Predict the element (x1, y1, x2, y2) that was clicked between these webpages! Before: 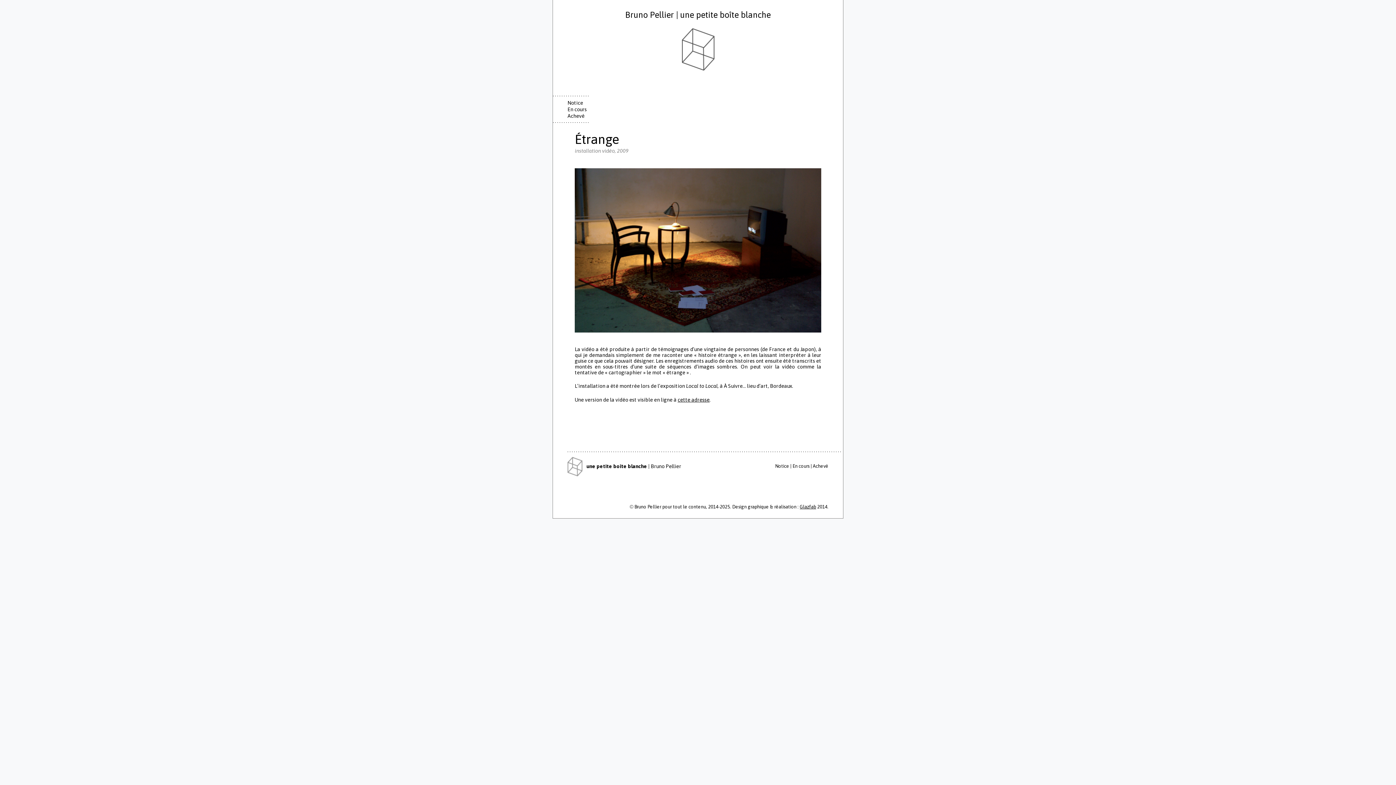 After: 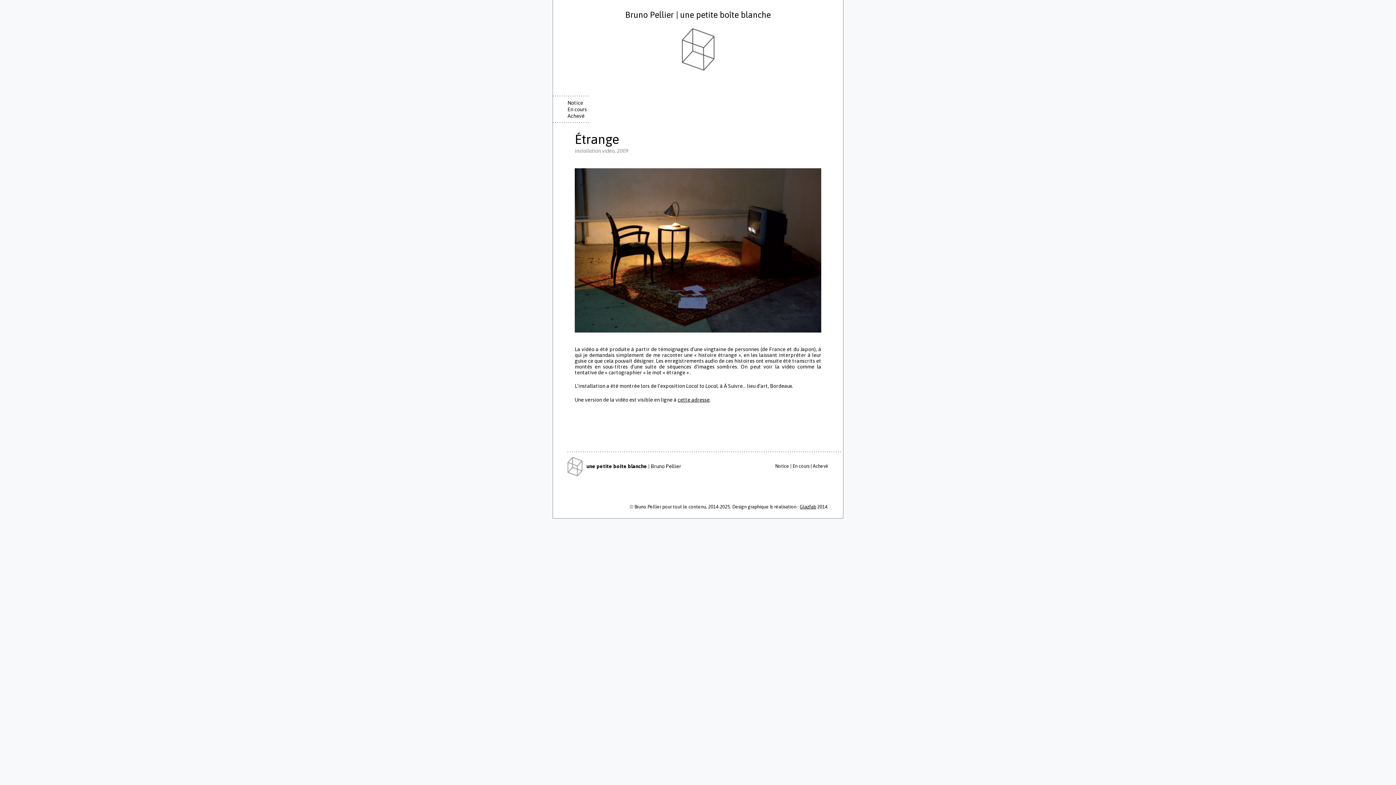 Action: bbox: (677, 397, 709, 402) label: cette adresse